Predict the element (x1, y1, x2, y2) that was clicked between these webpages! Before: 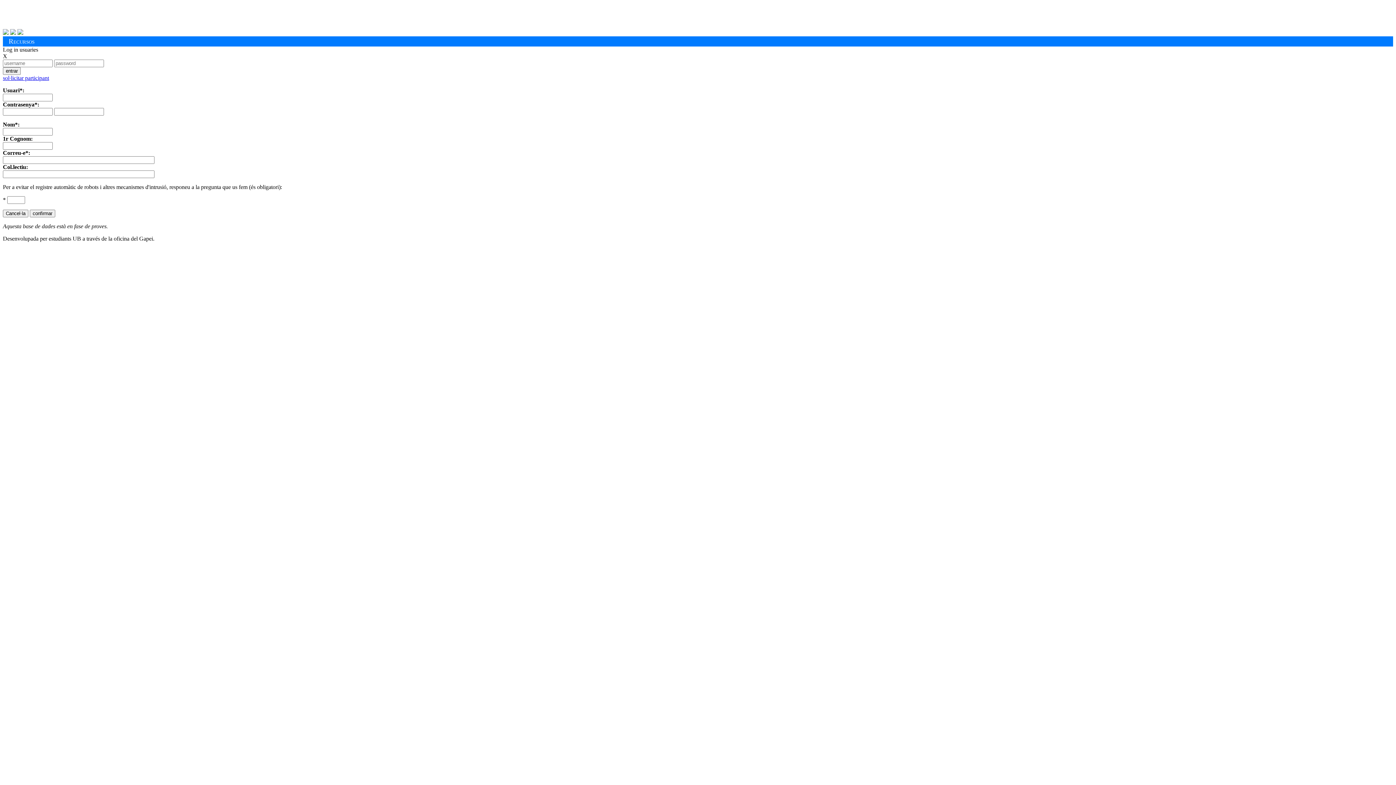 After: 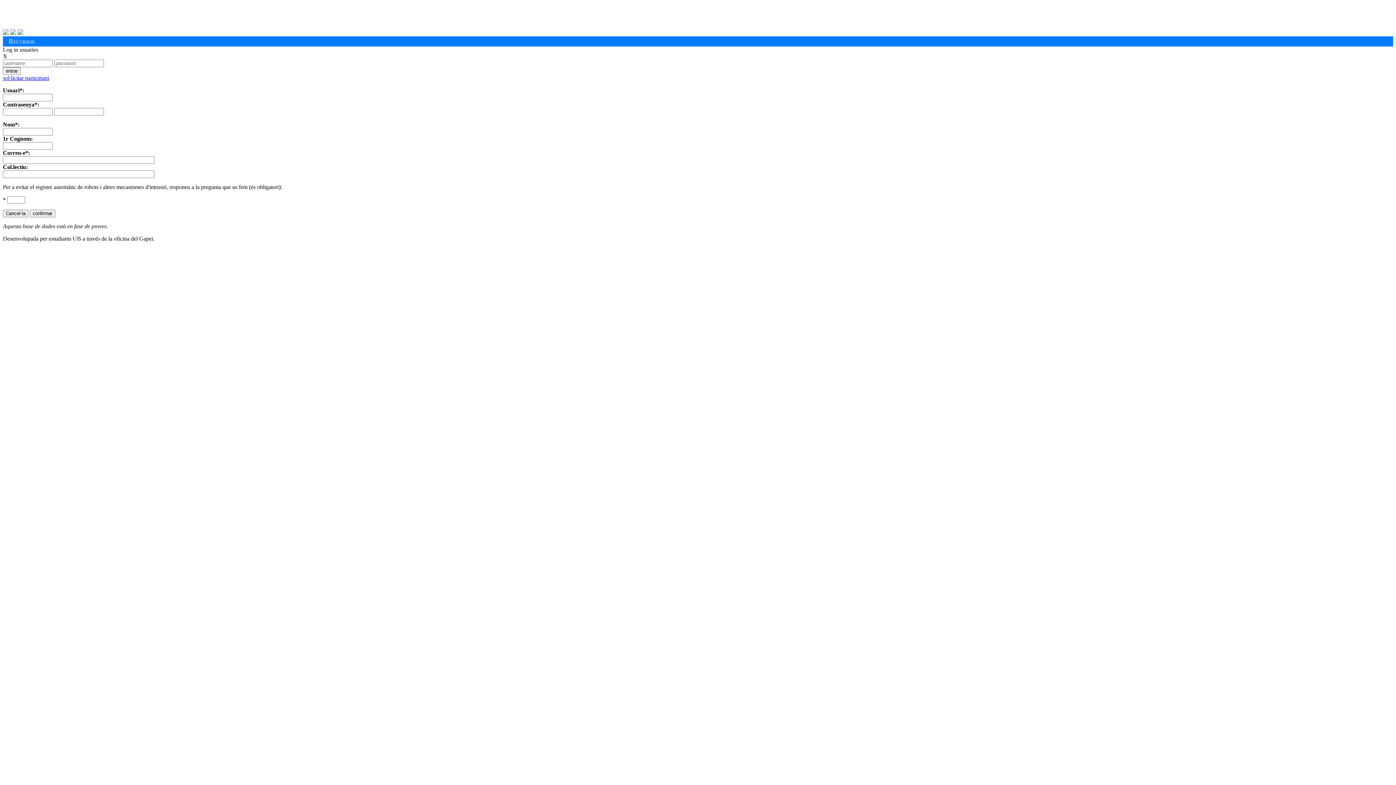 Action: bbox: (2, 46, 38, 52) label: Log in usuaries